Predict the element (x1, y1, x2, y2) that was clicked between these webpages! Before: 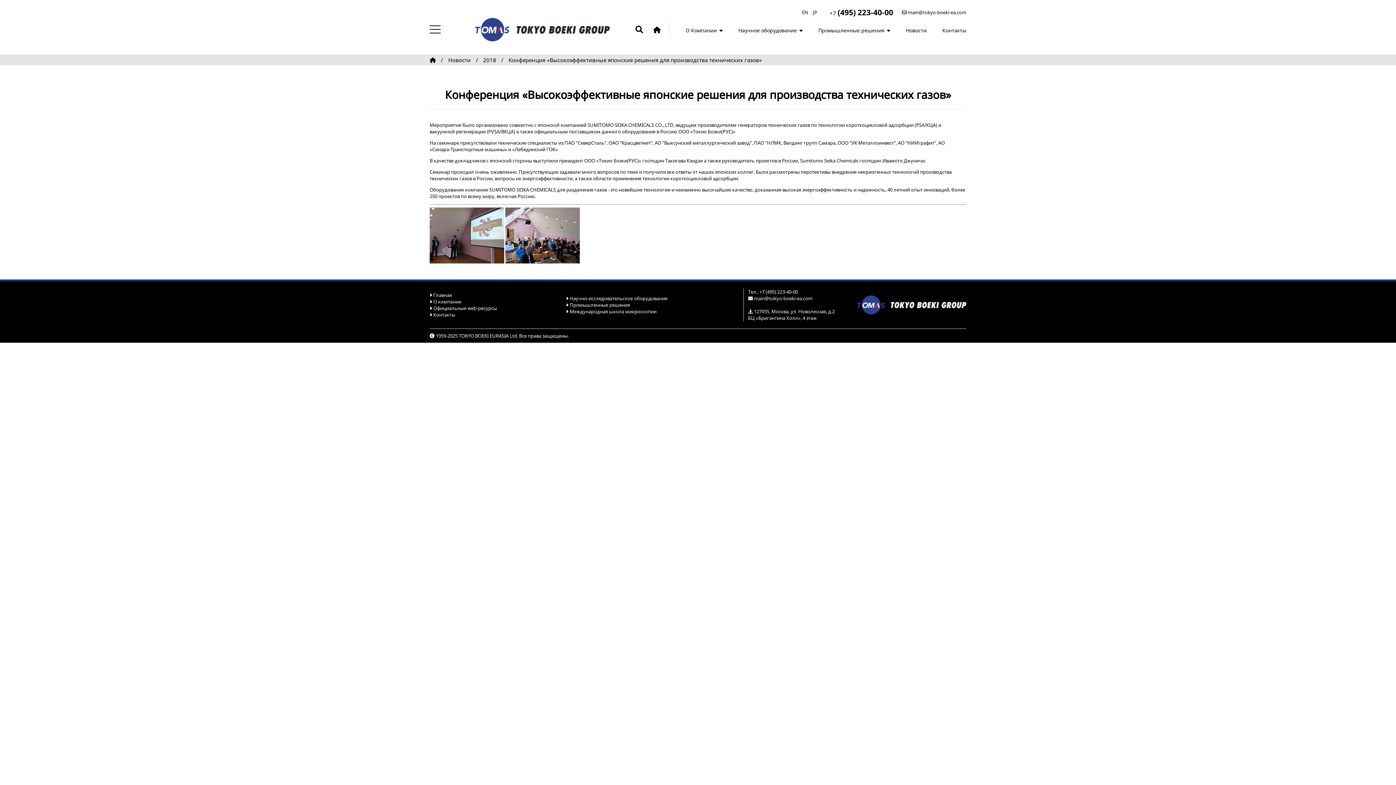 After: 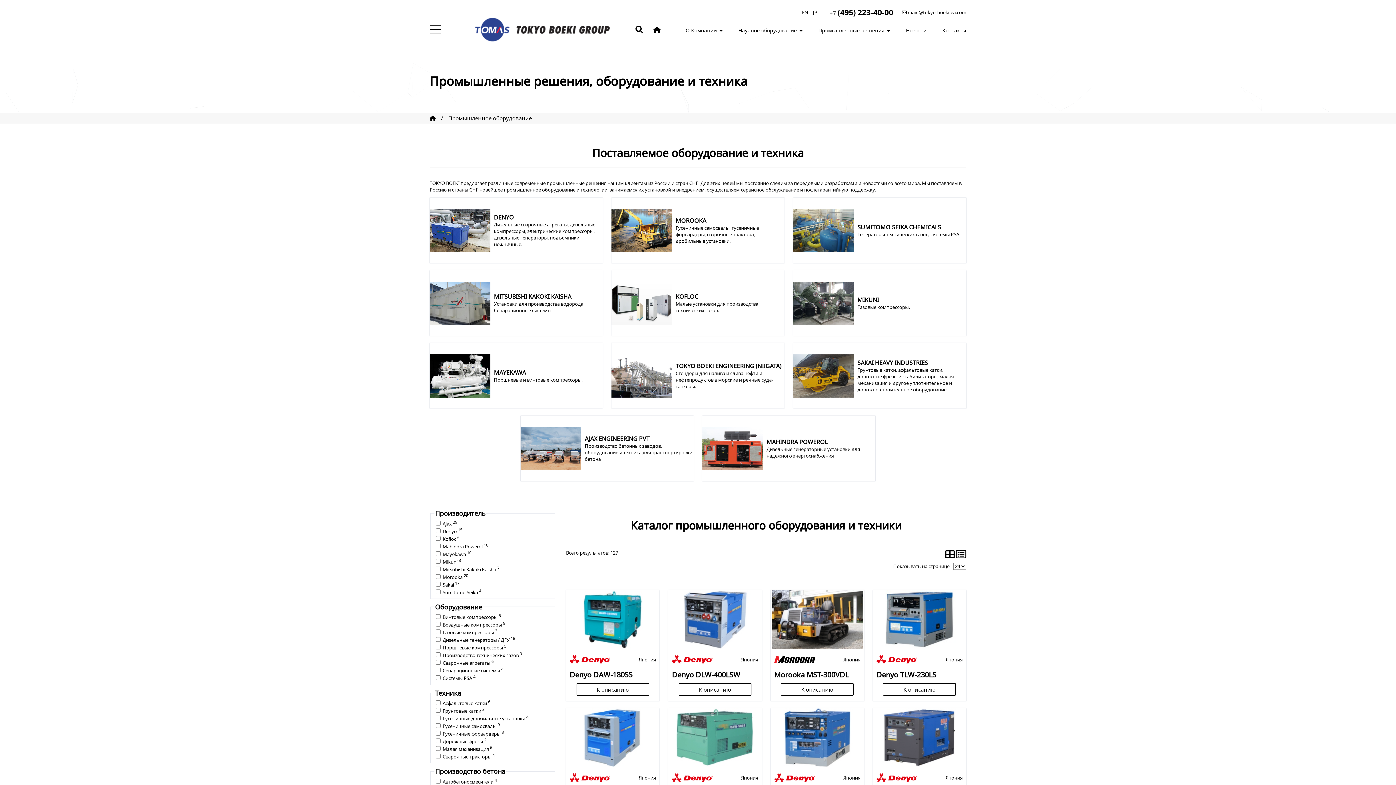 Action: bbox: (818, 26, 890, 42) label: Промышленные решения 